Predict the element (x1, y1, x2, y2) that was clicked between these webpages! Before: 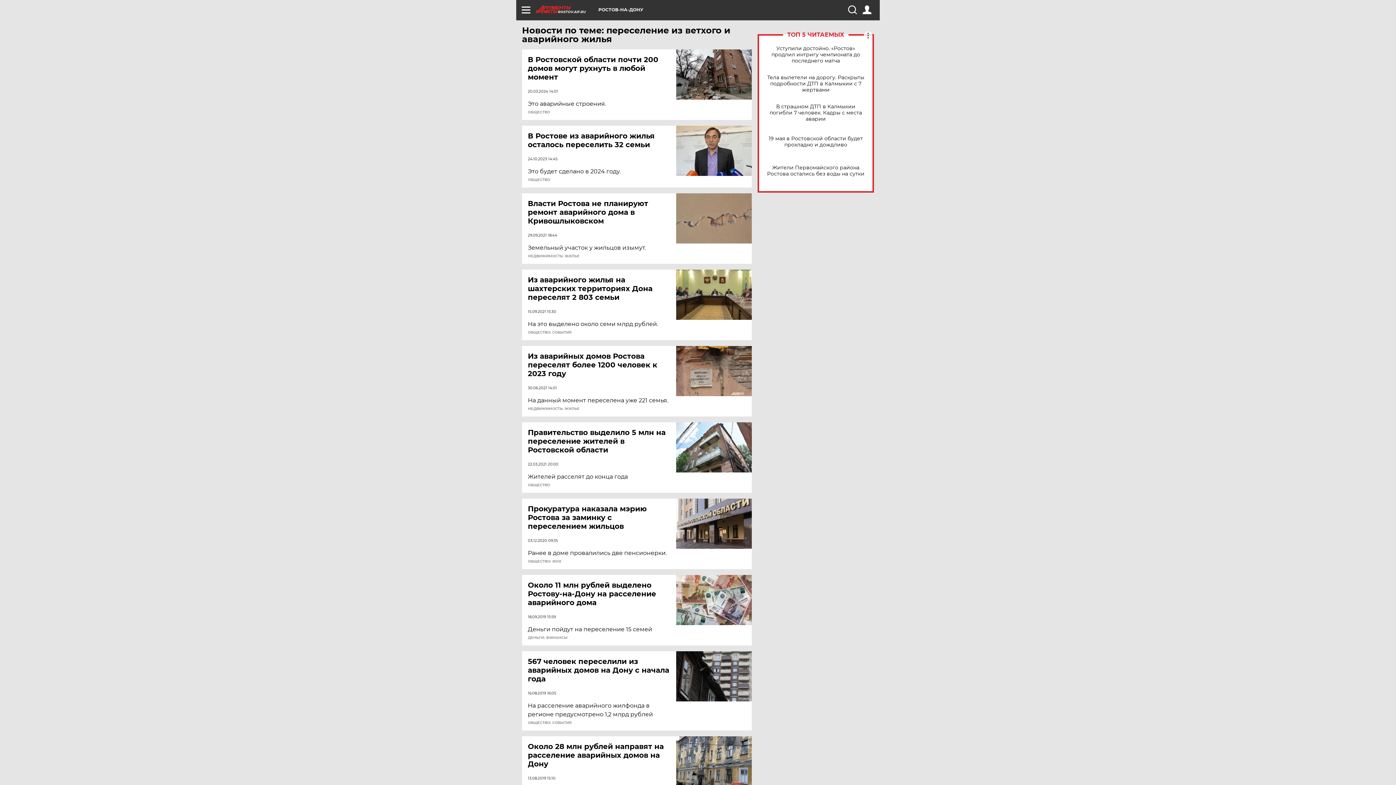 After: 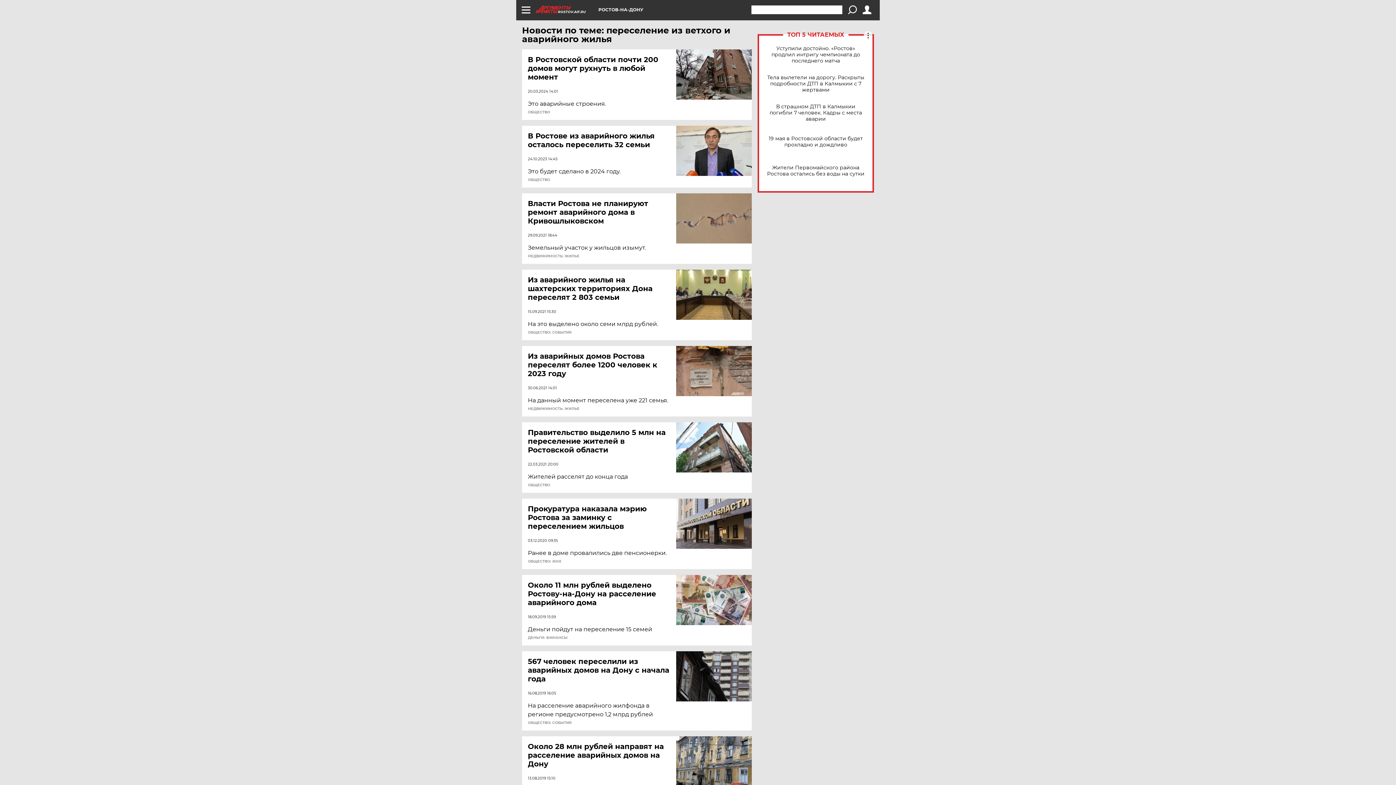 Action: bbox: (848, 5, 856, 14)